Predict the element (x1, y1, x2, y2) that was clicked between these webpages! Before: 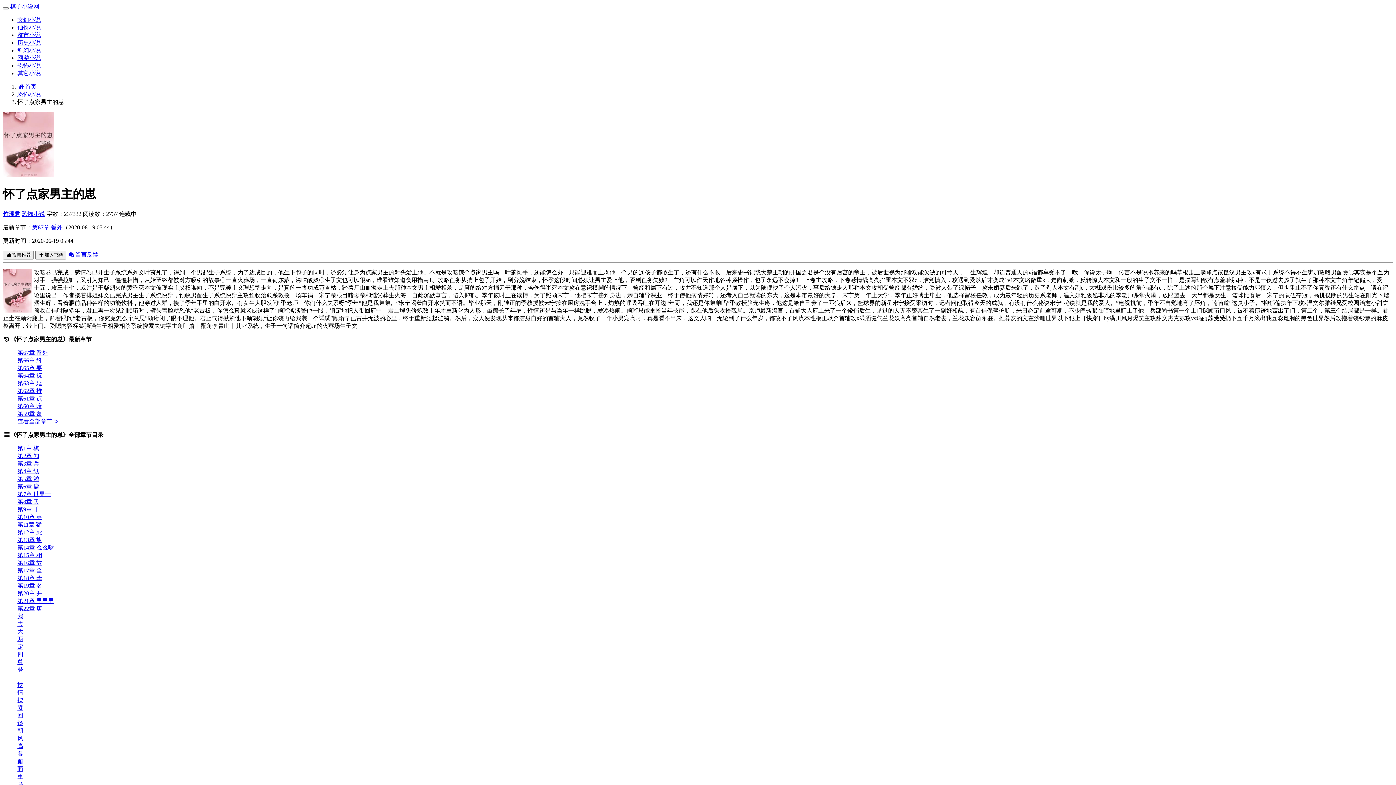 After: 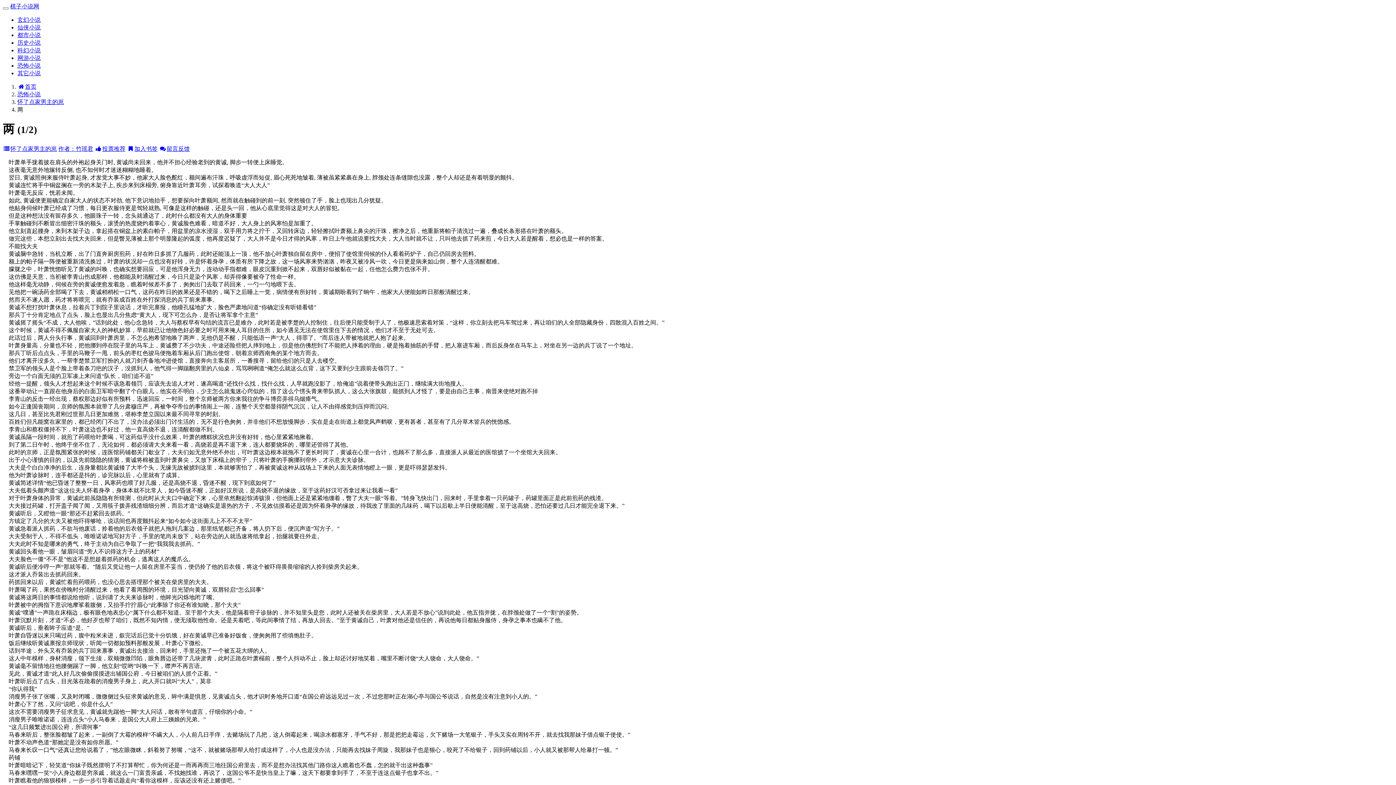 Action: bbox: (17, 636, 23, 642) label: 两